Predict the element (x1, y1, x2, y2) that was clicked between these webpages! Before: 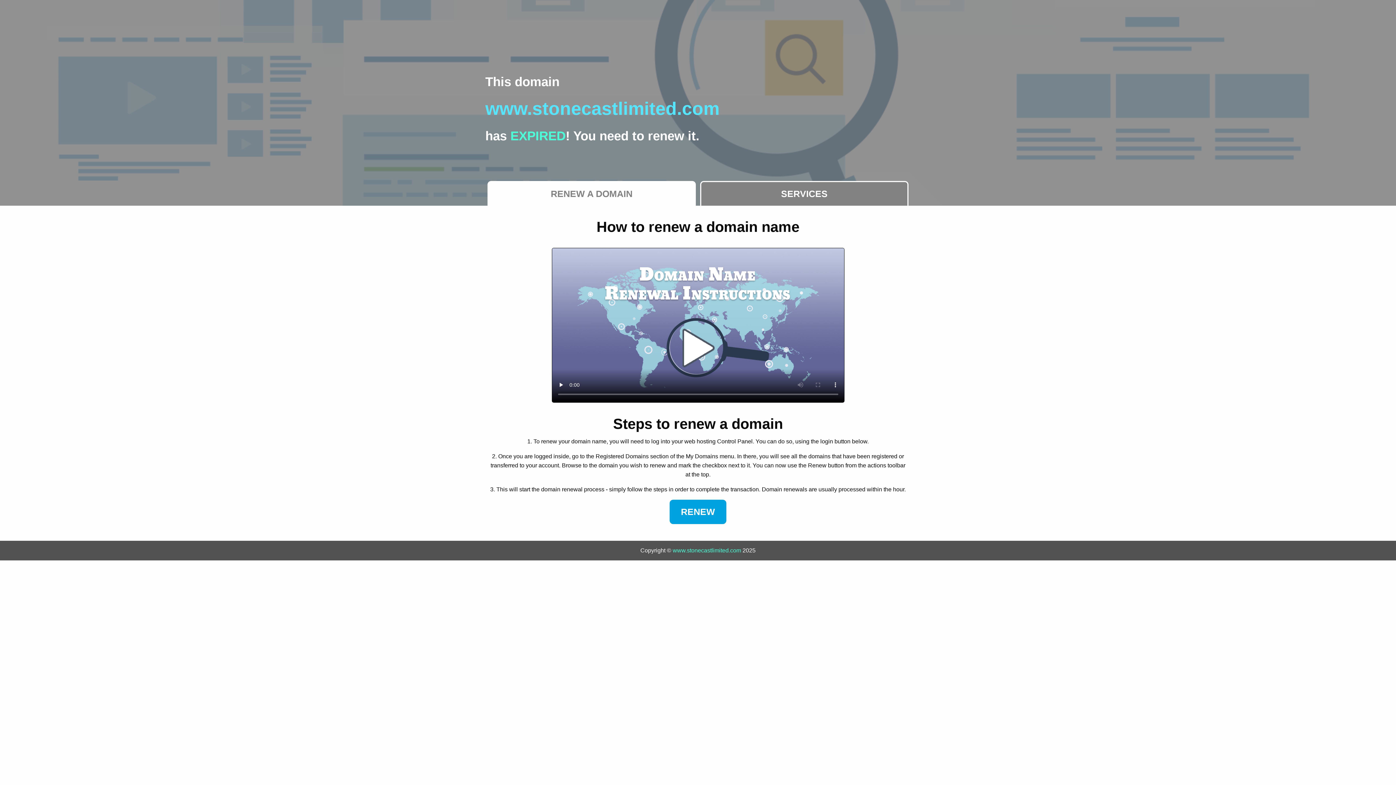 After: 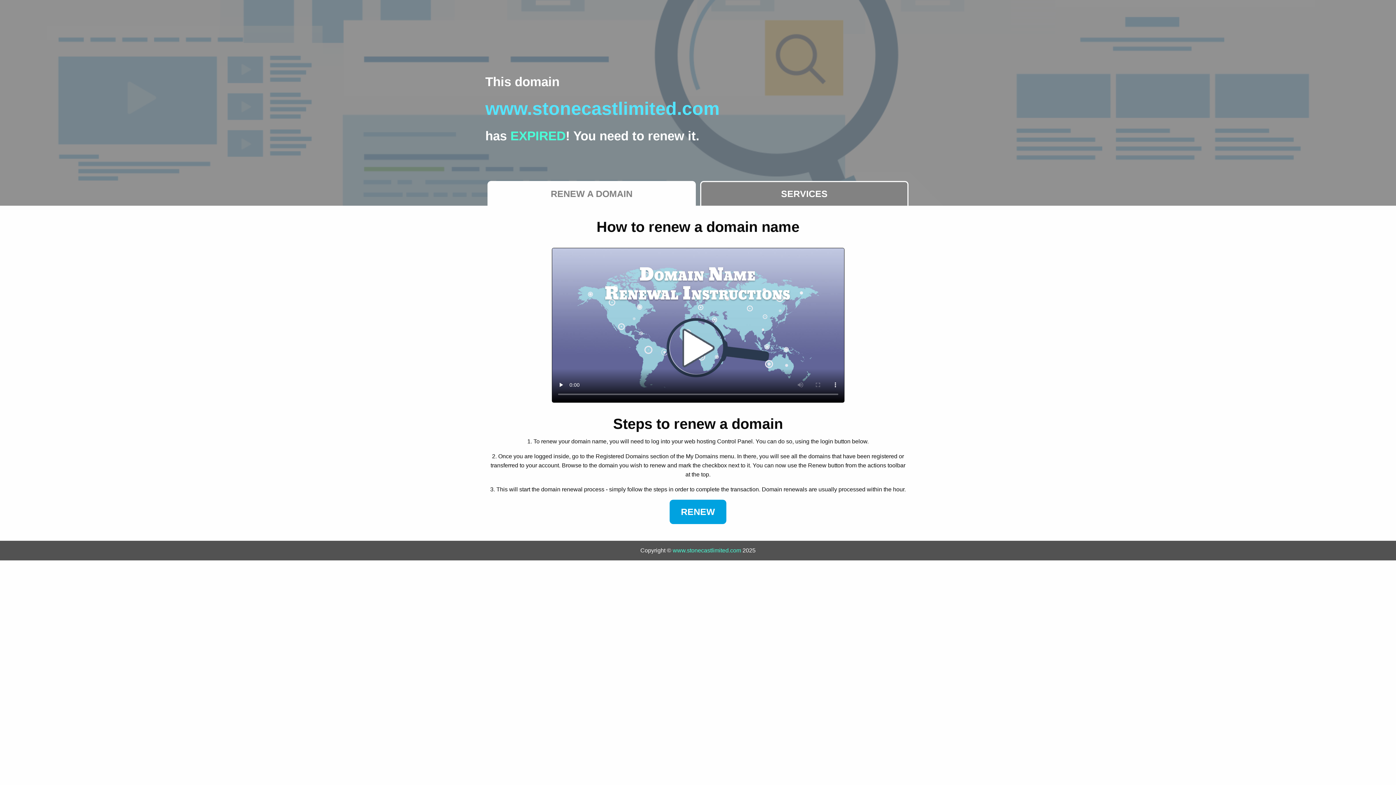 Action: label: www.stonecastlimited.com bbox: (672, 547, 741, 553)